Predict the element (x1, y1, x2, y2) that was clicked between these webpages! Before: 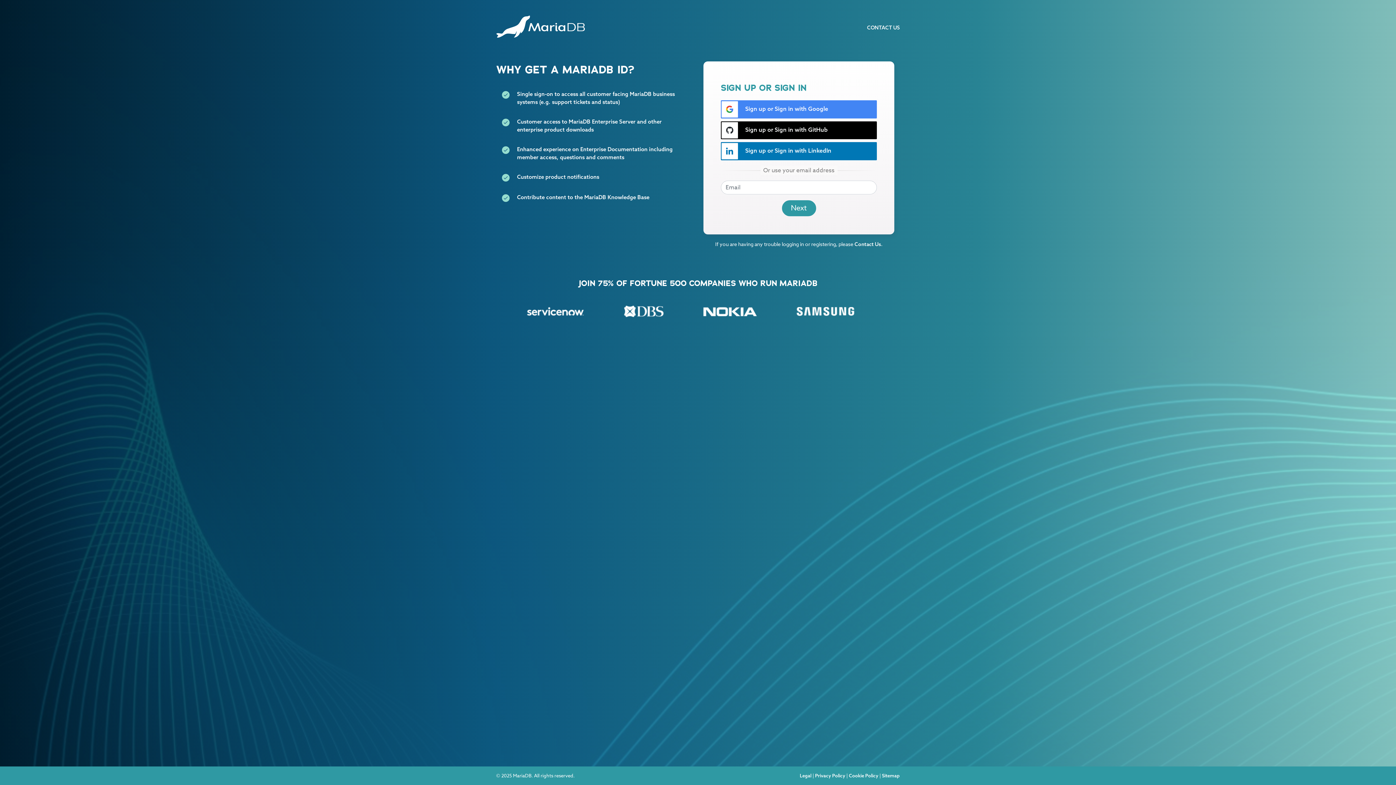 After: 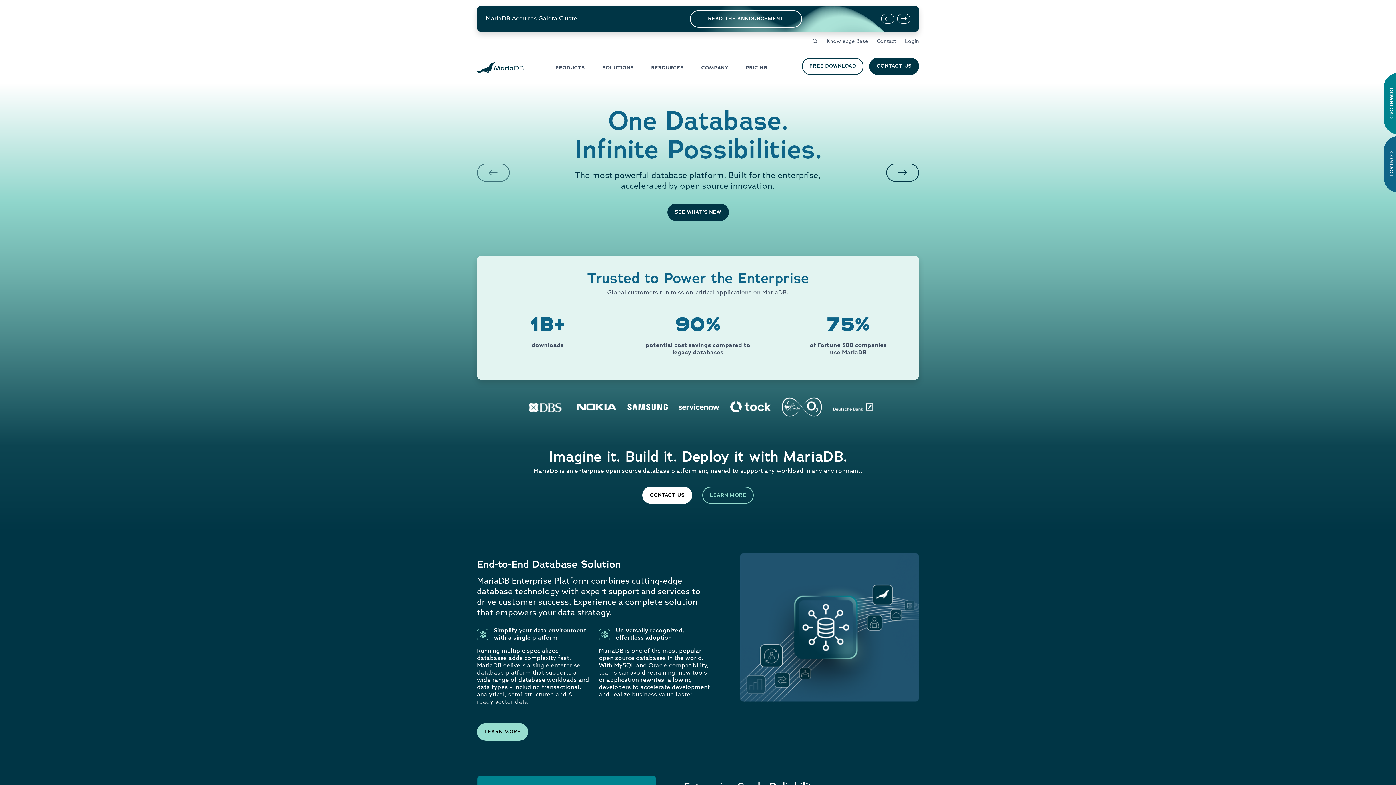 Action: bbox: (496, 13, 585, 39)